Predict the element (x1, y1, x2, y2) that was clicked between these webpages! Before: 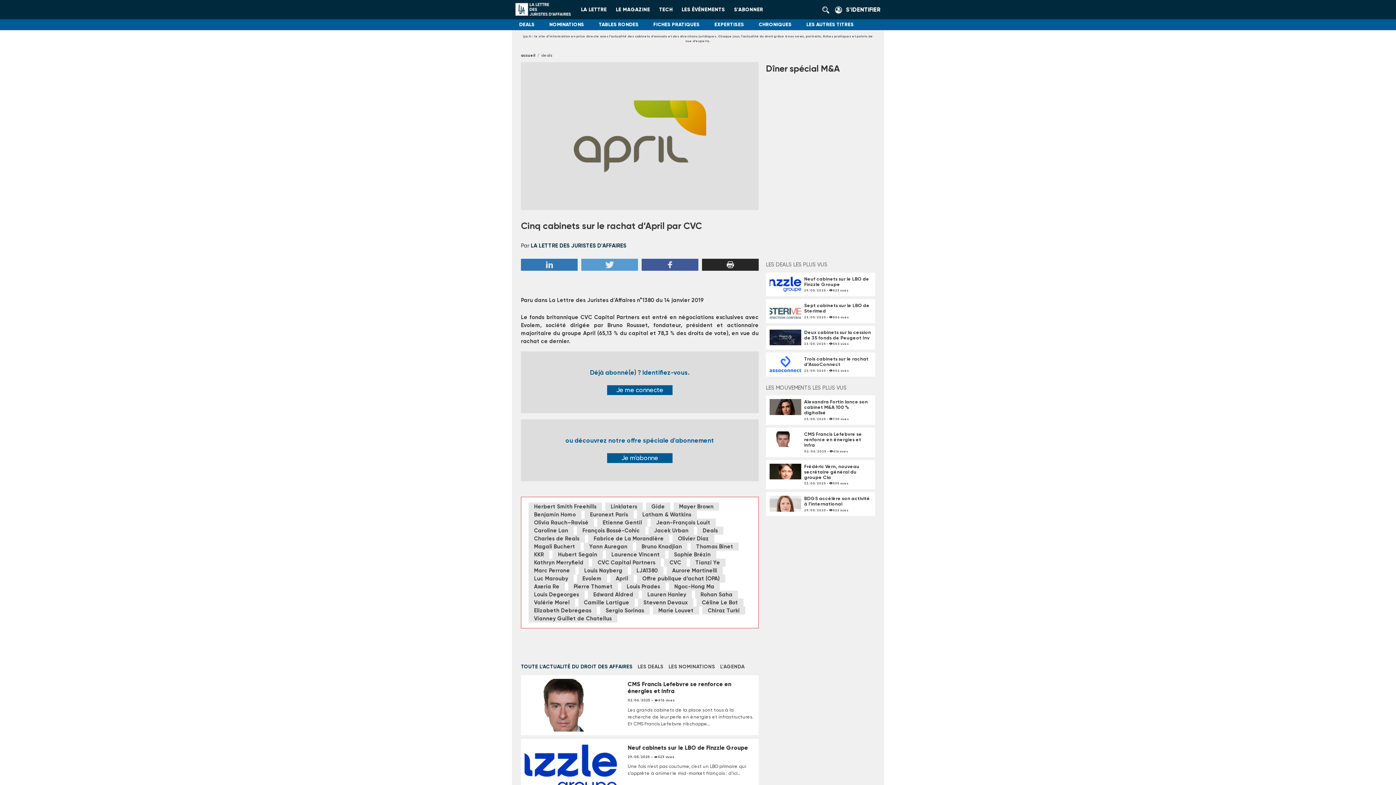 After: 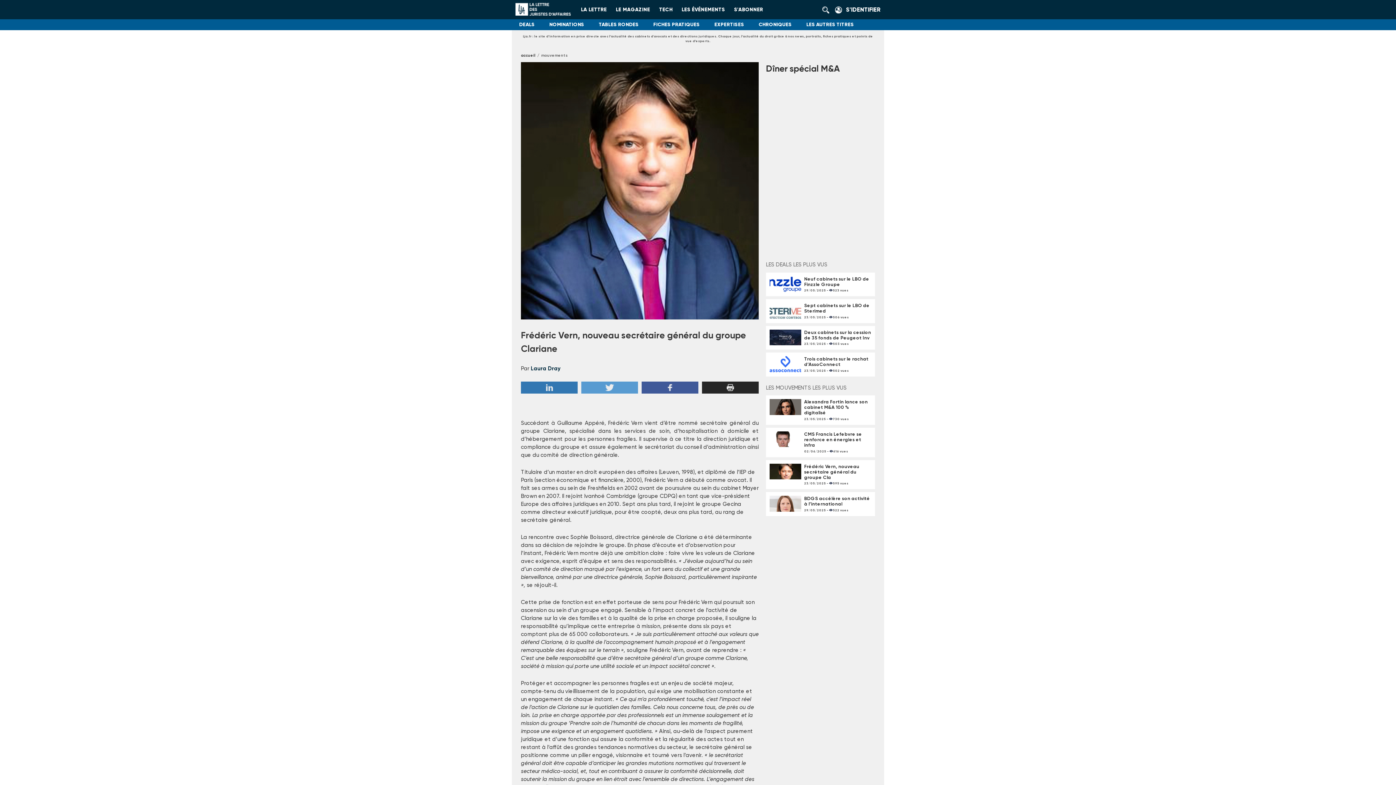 Action: label: Frédéric Vern, nouveau secrétaire général du groupe Cla bbox: (804, 463, 859, 480)